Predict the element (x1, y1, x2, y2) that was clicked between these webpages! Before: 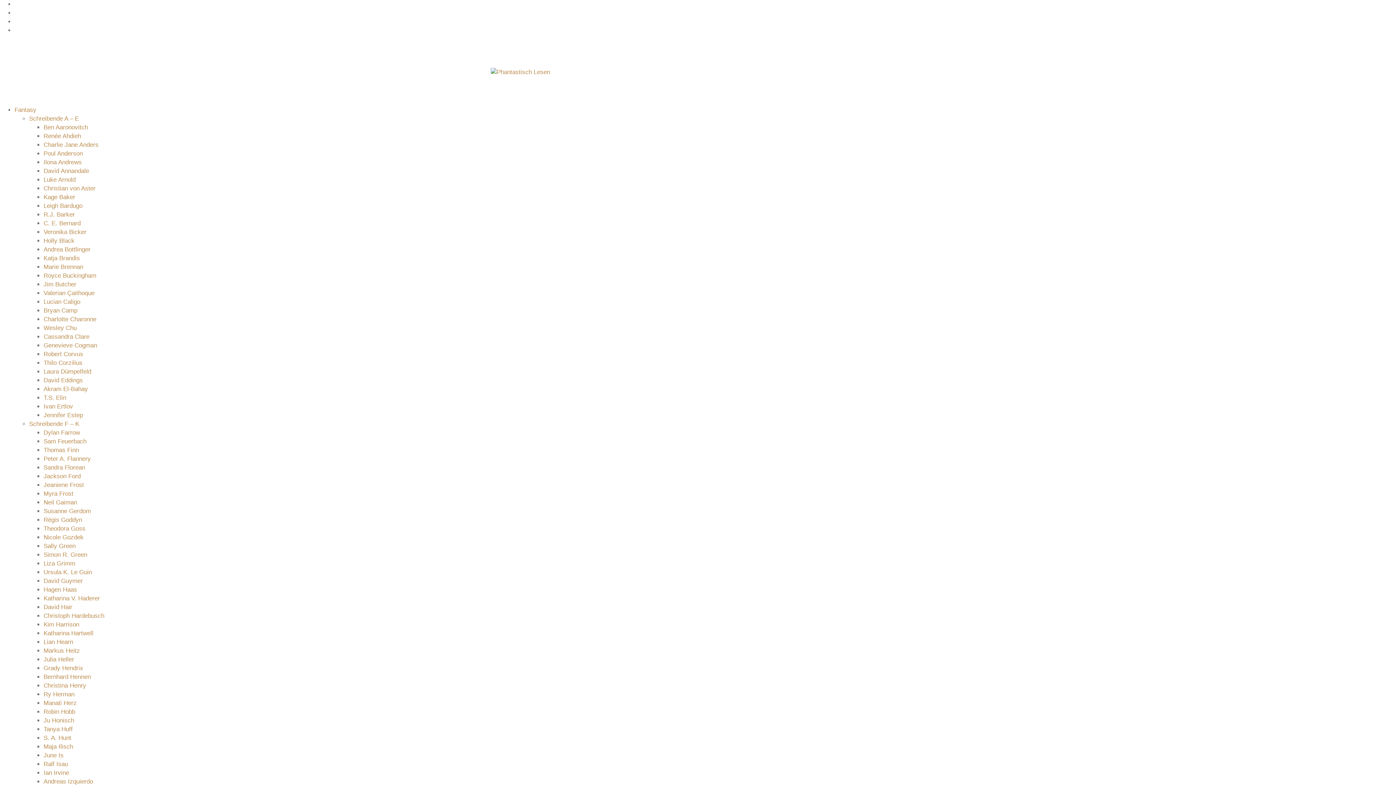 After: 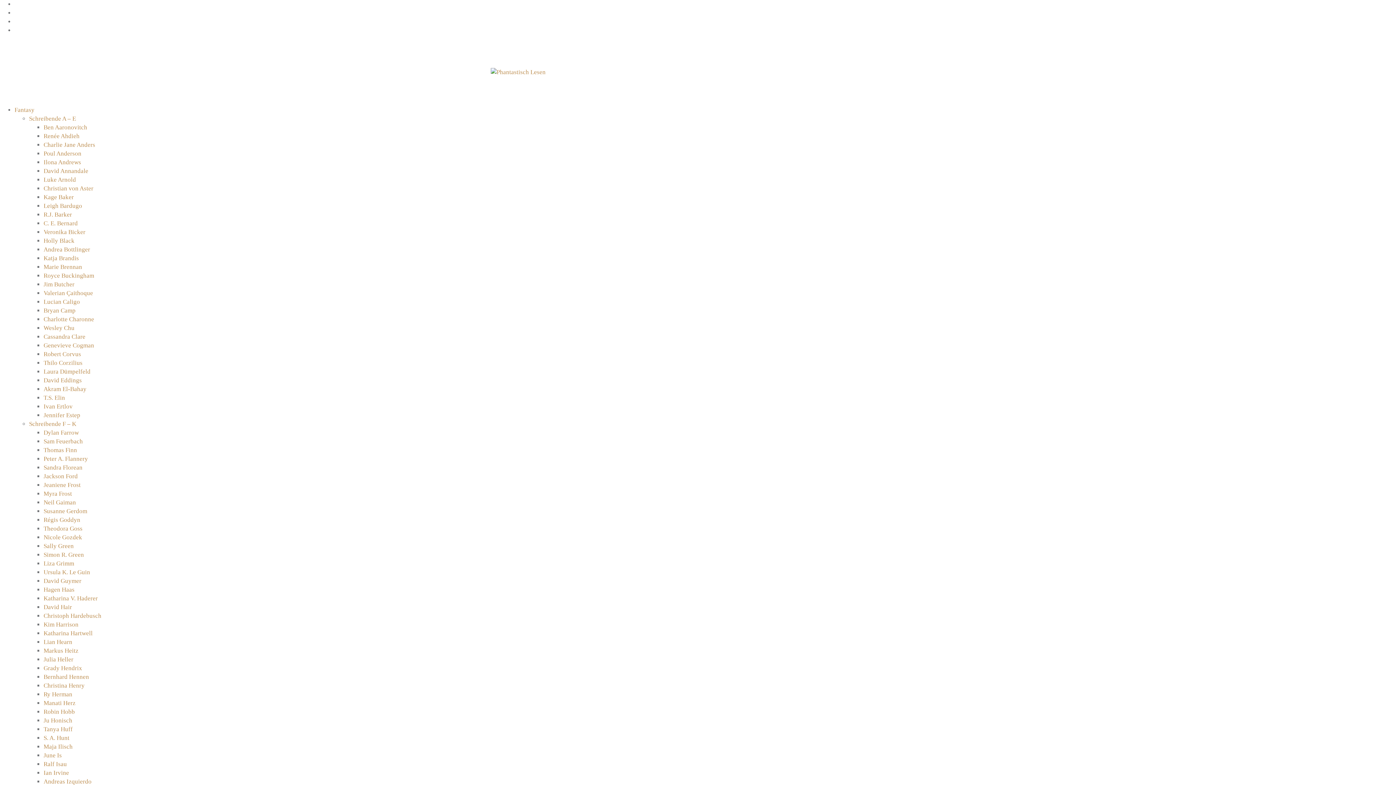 Action: label: Ry Herman bbox: (43, 691, 74, 698)